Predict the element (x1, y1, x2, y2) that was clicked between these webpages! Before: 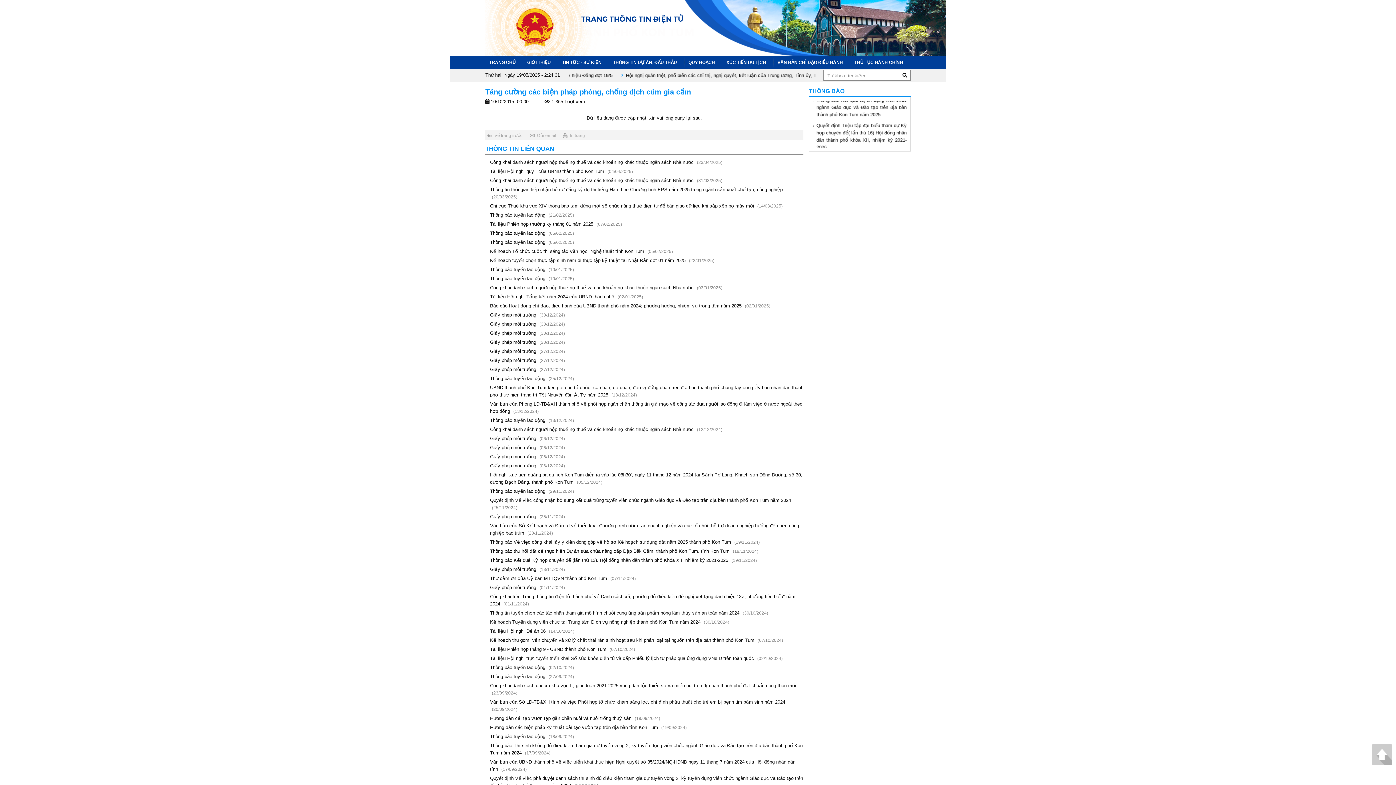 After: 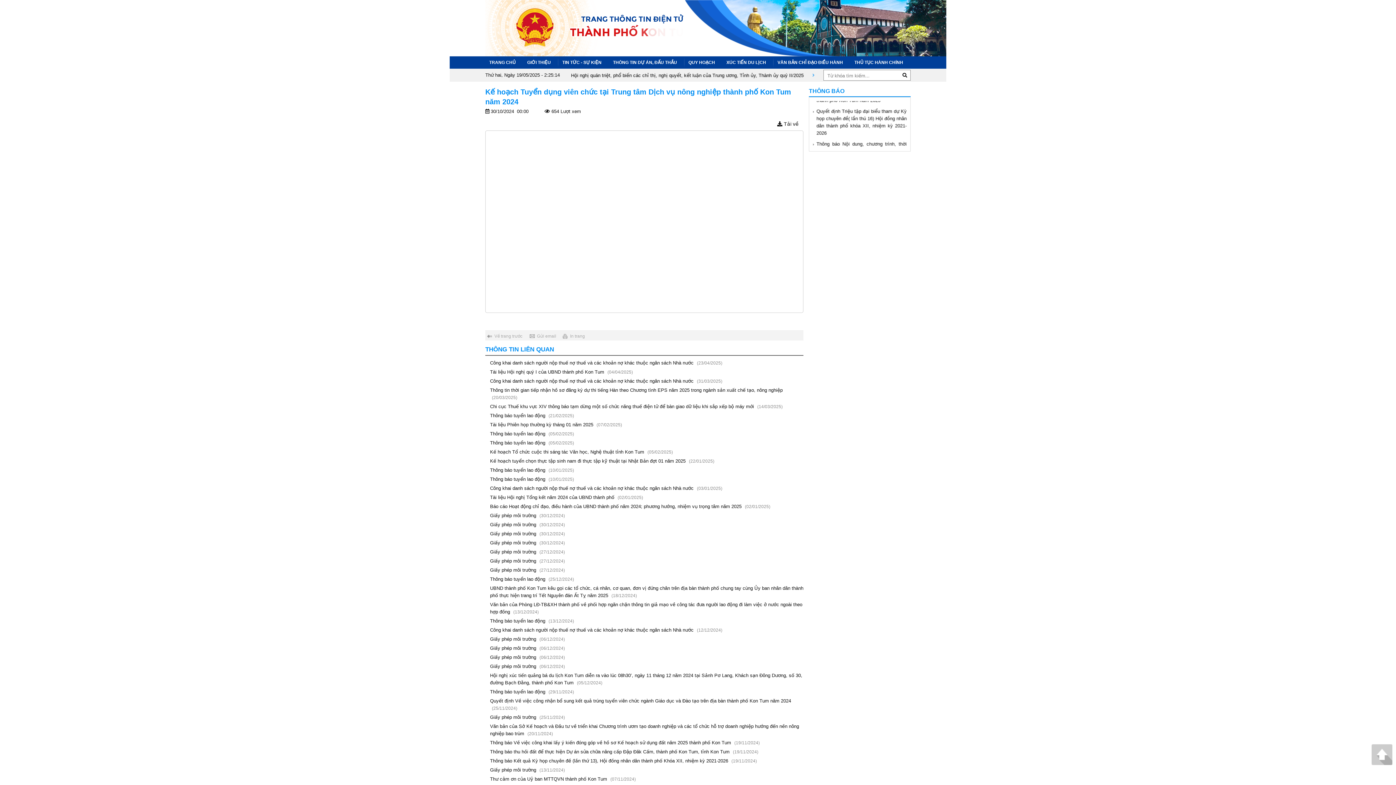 Action: label: Kế hoạch Tuyển dụng viên chức tại Trung tâm Dịch vụ nông nghiệp thành phố Kon Tum năm 2024 (30/10/2024) bbox: (485, 618, 803, 626)